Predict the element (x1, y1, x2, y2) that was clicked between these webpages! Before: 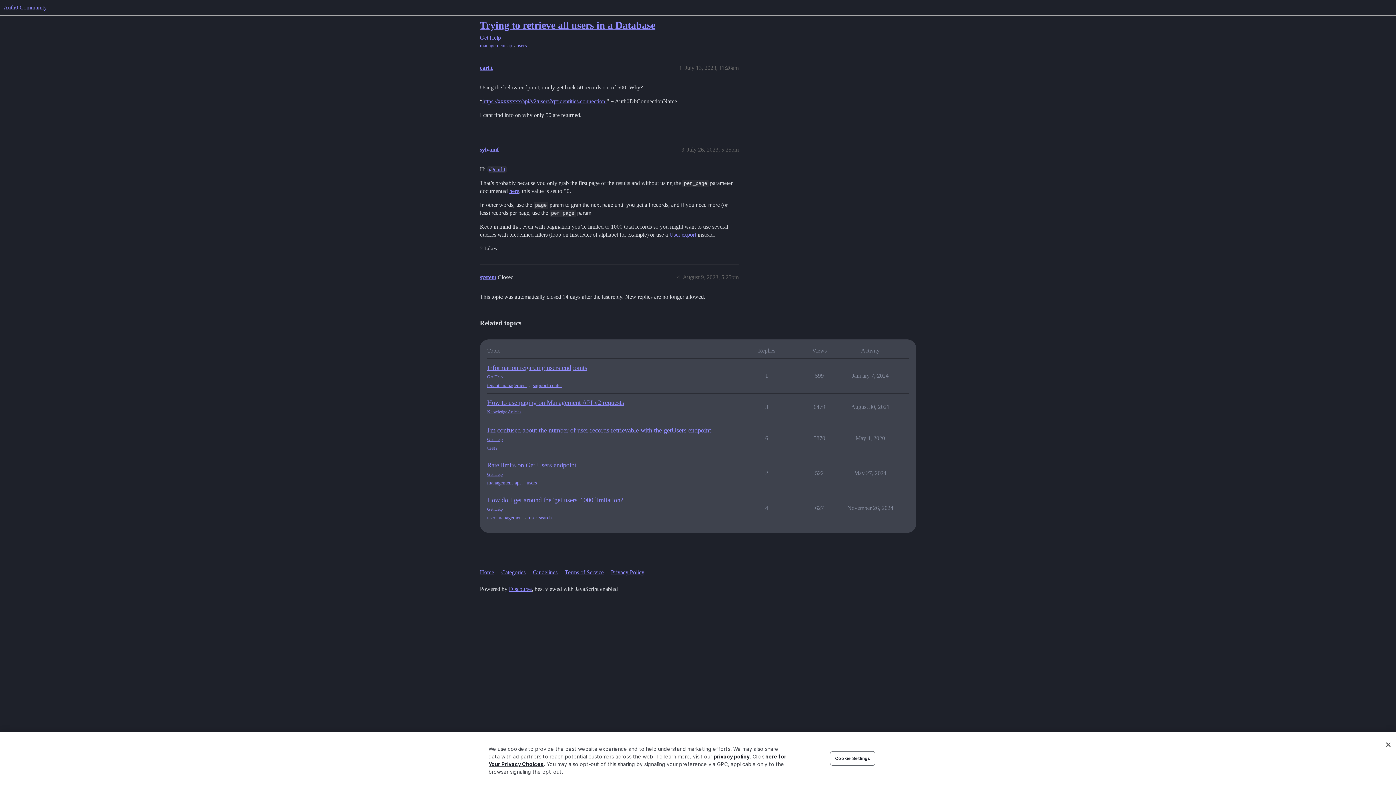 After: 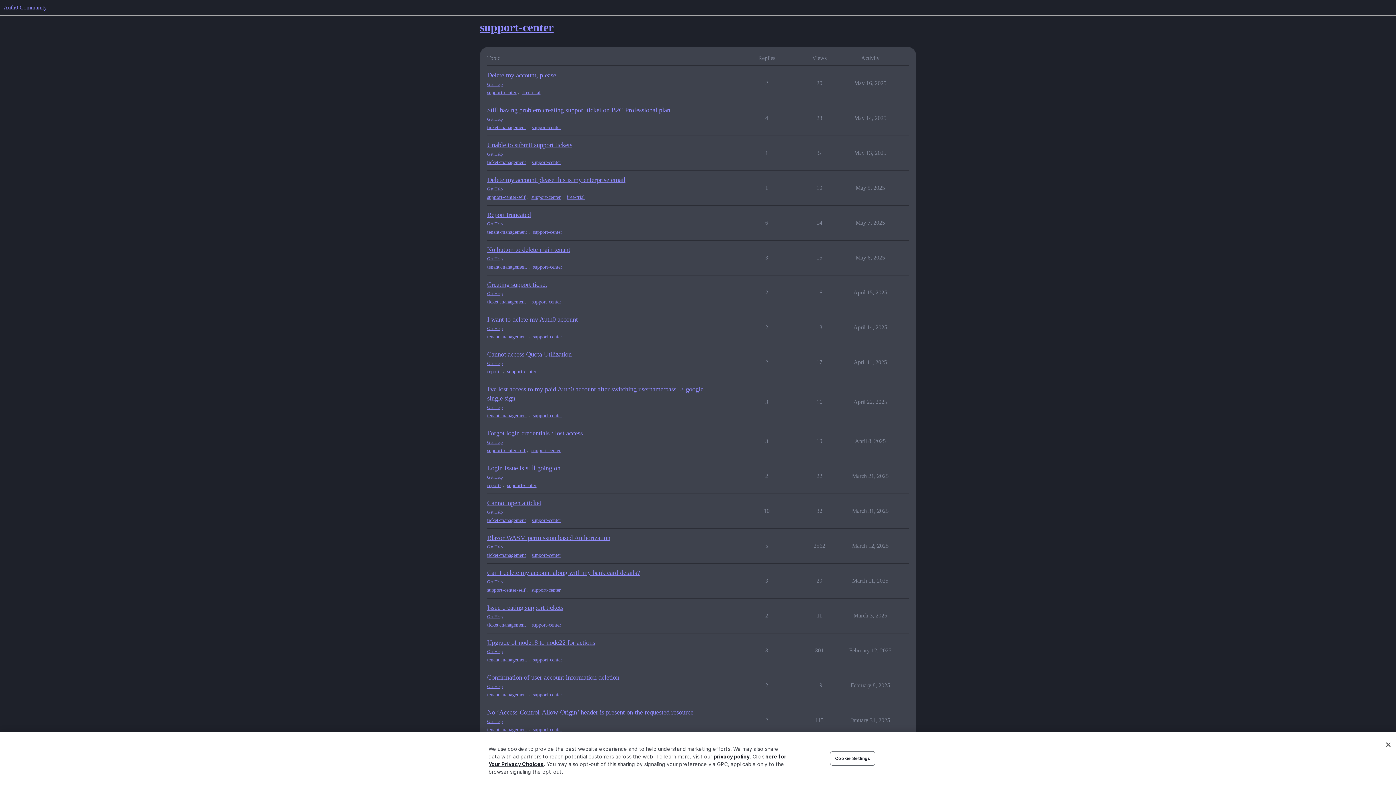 Action: bbox: (533, 382, 562, 388) label: support-center